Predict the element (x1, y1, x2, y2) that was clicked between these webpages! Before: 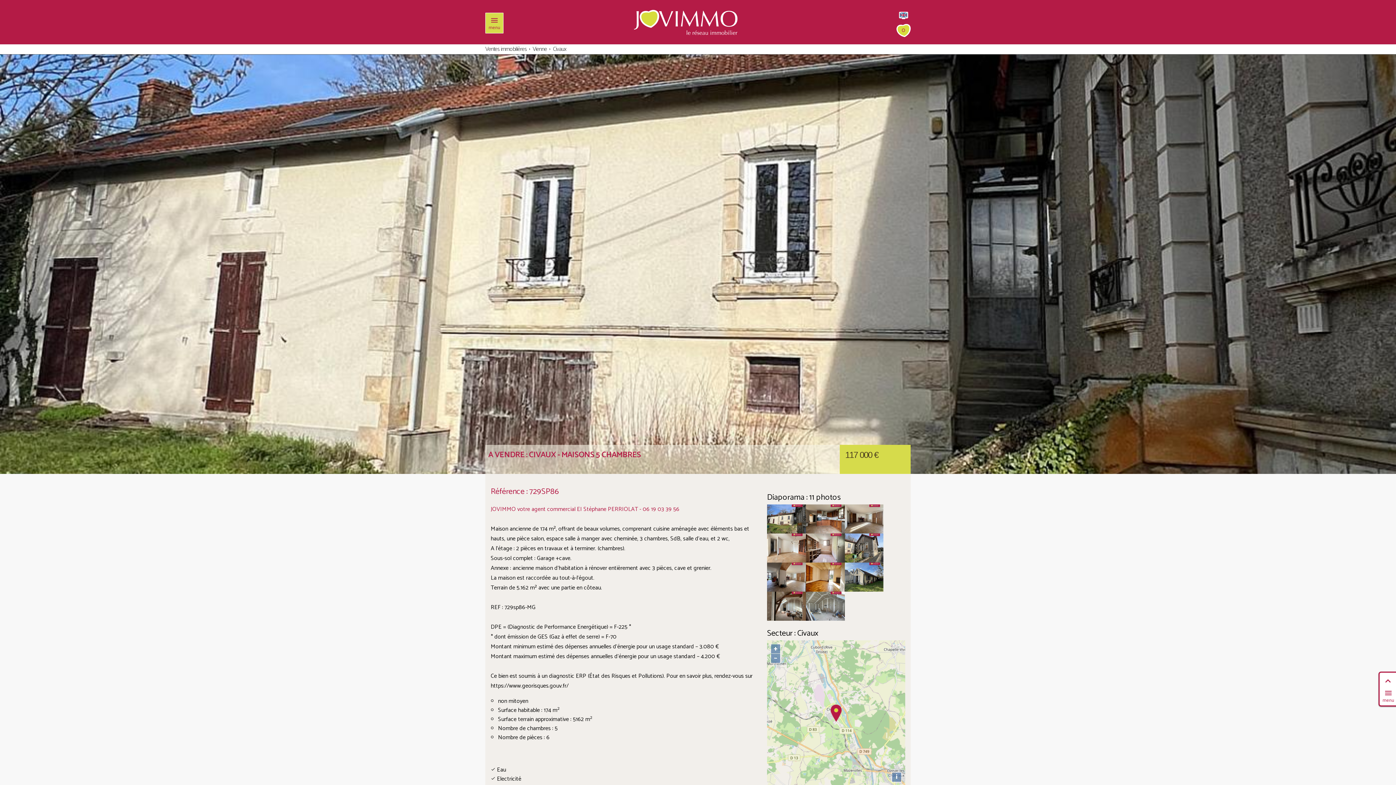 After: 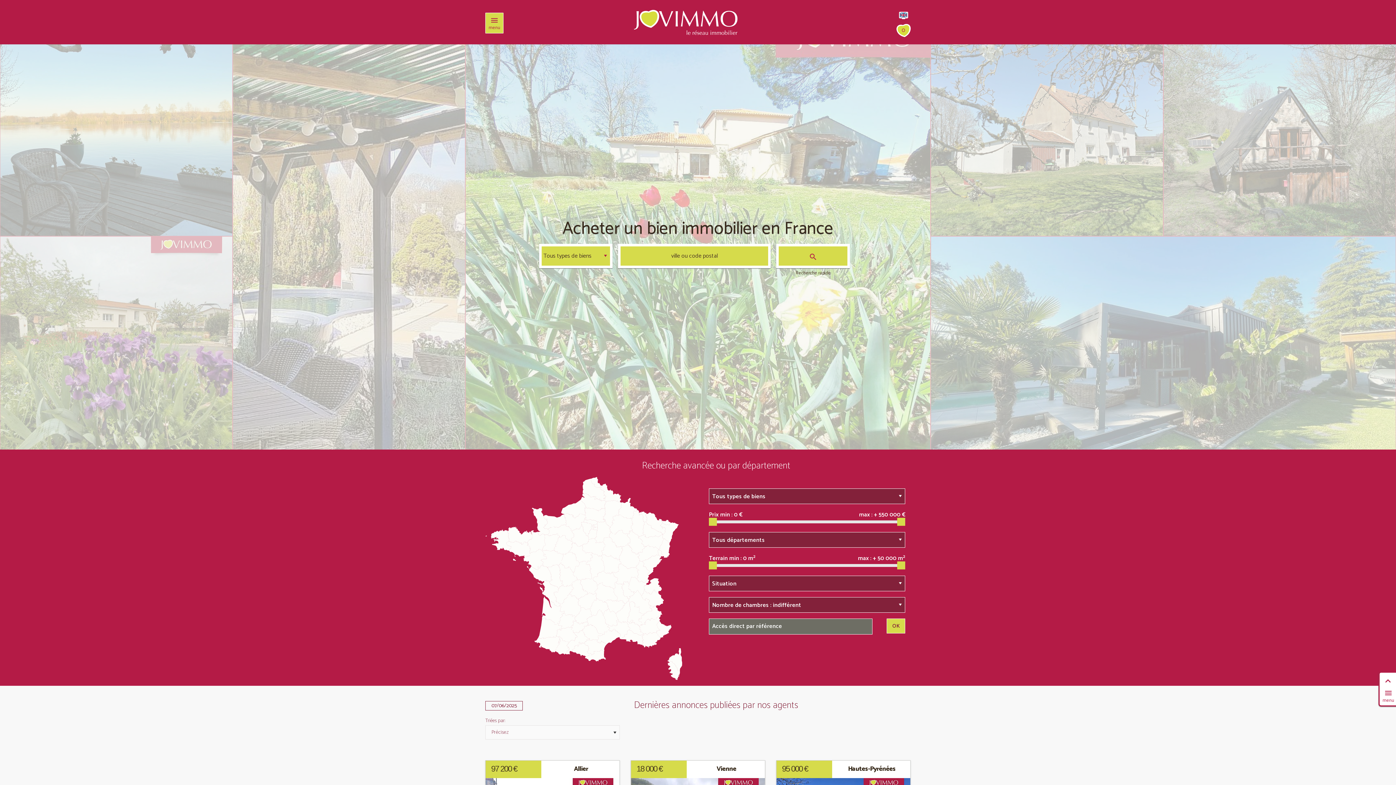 Action: bbox: (630, 17, 739, 26)